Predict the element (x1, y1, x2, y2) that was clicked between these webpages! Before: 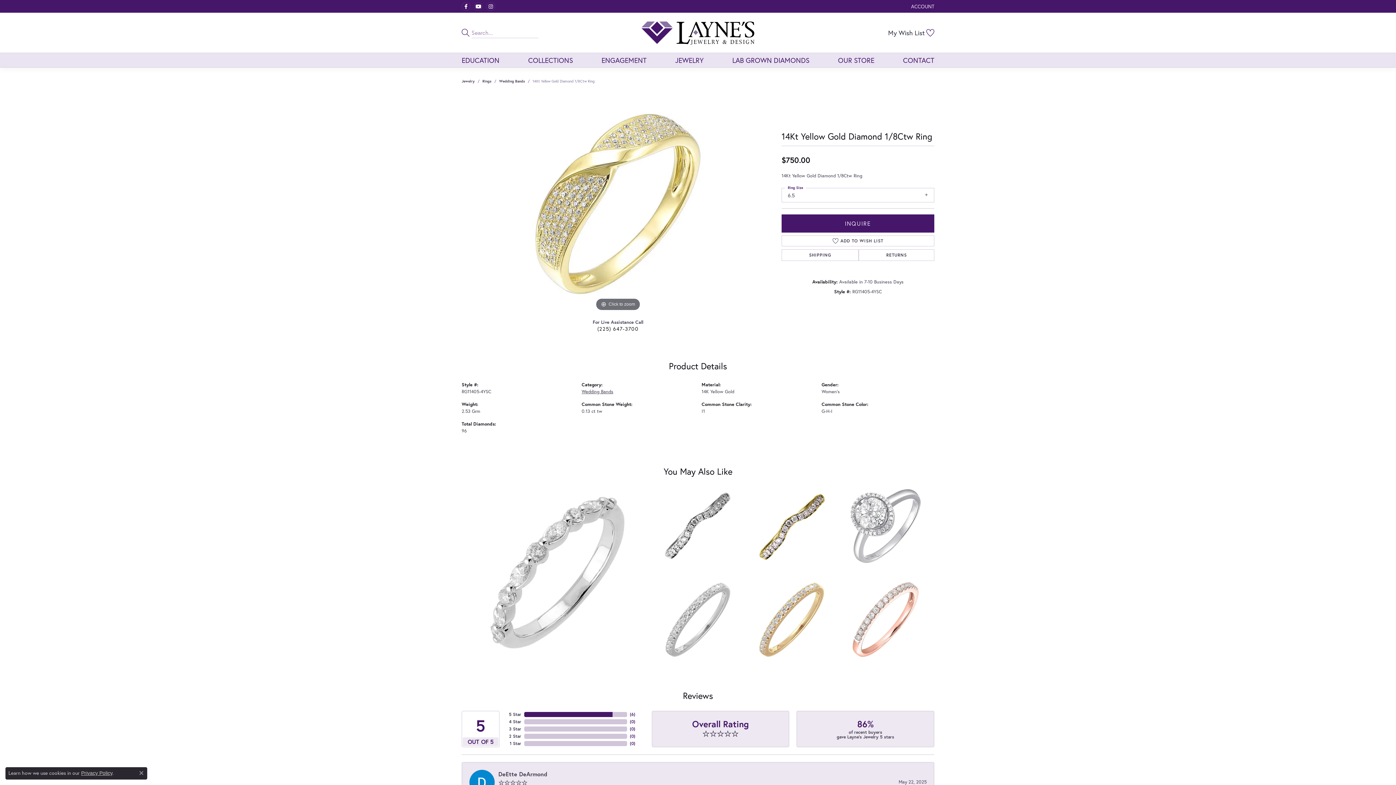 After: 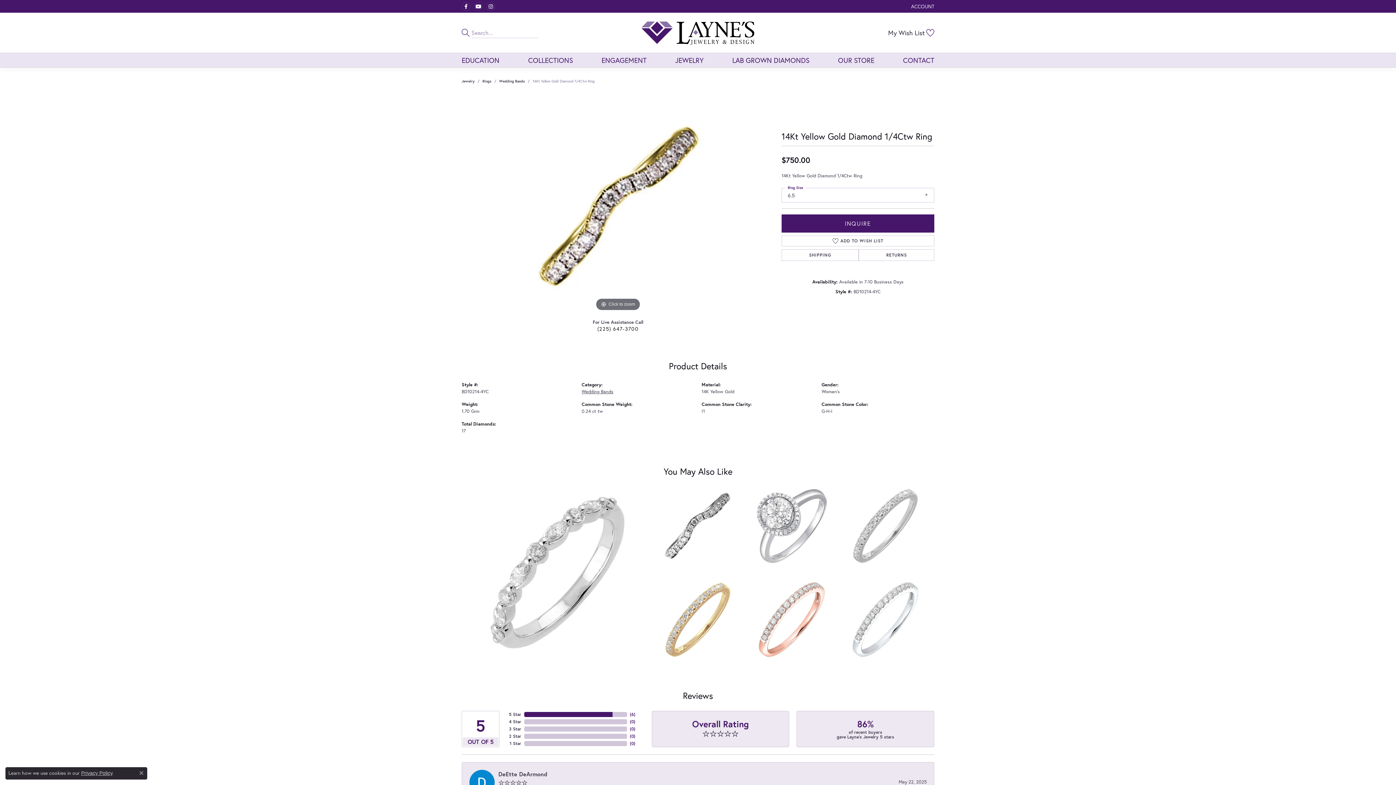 Action: label: 14Kt Yellow Gold Diamond 1/4Ctw Ring
$750.00 bbox: (746, 481, 837, 571)